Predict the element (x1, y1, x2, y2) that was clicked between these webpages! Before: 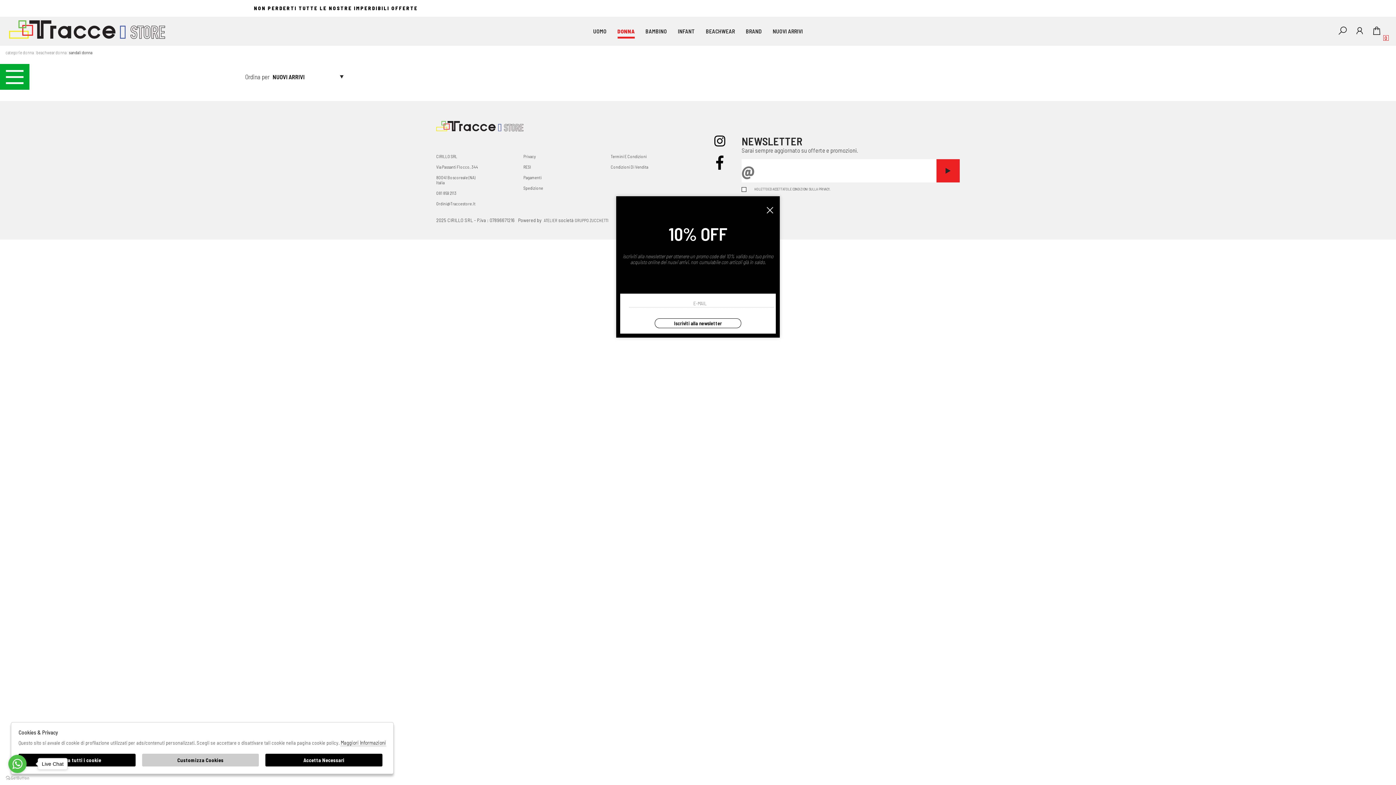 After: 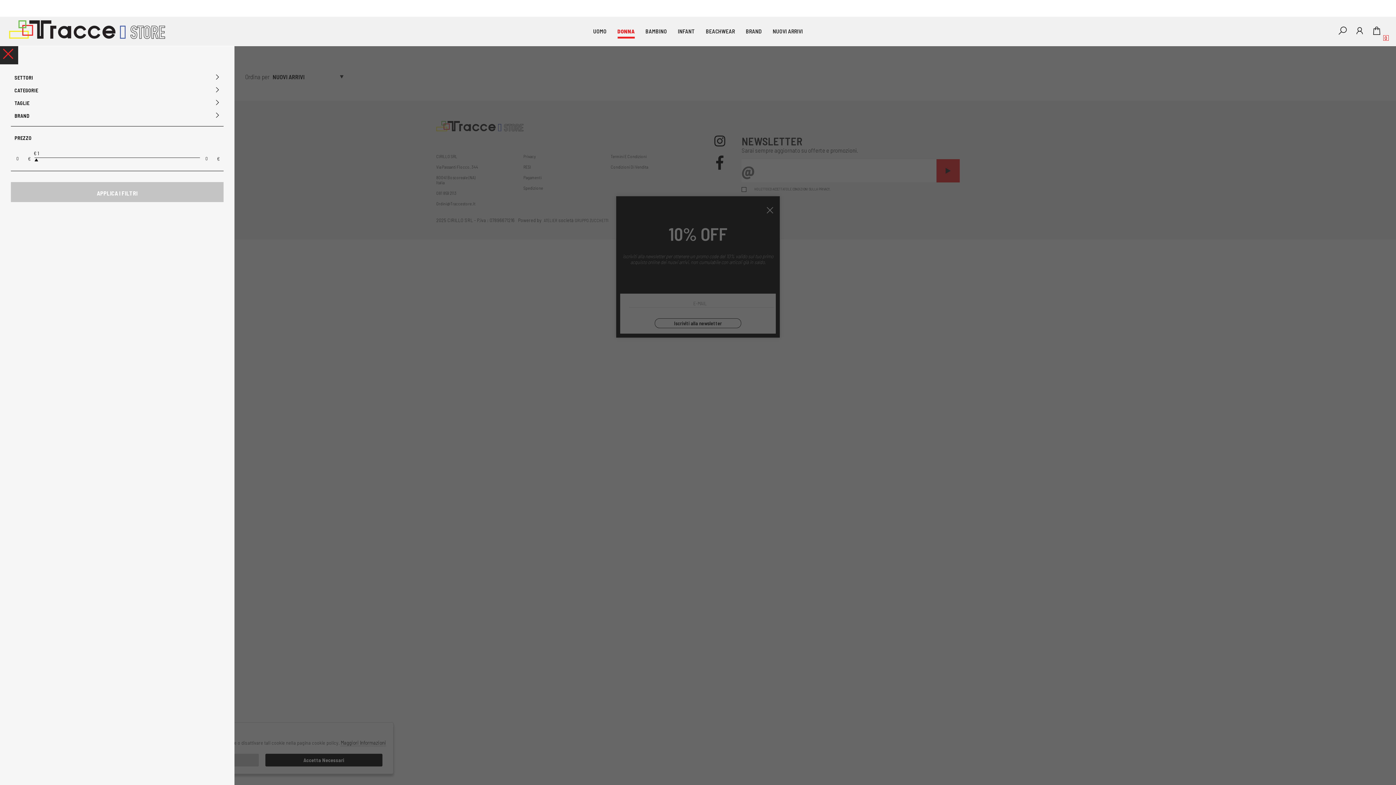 Action: bbox: (0, 64, 29, 90) label:  Filtra Per